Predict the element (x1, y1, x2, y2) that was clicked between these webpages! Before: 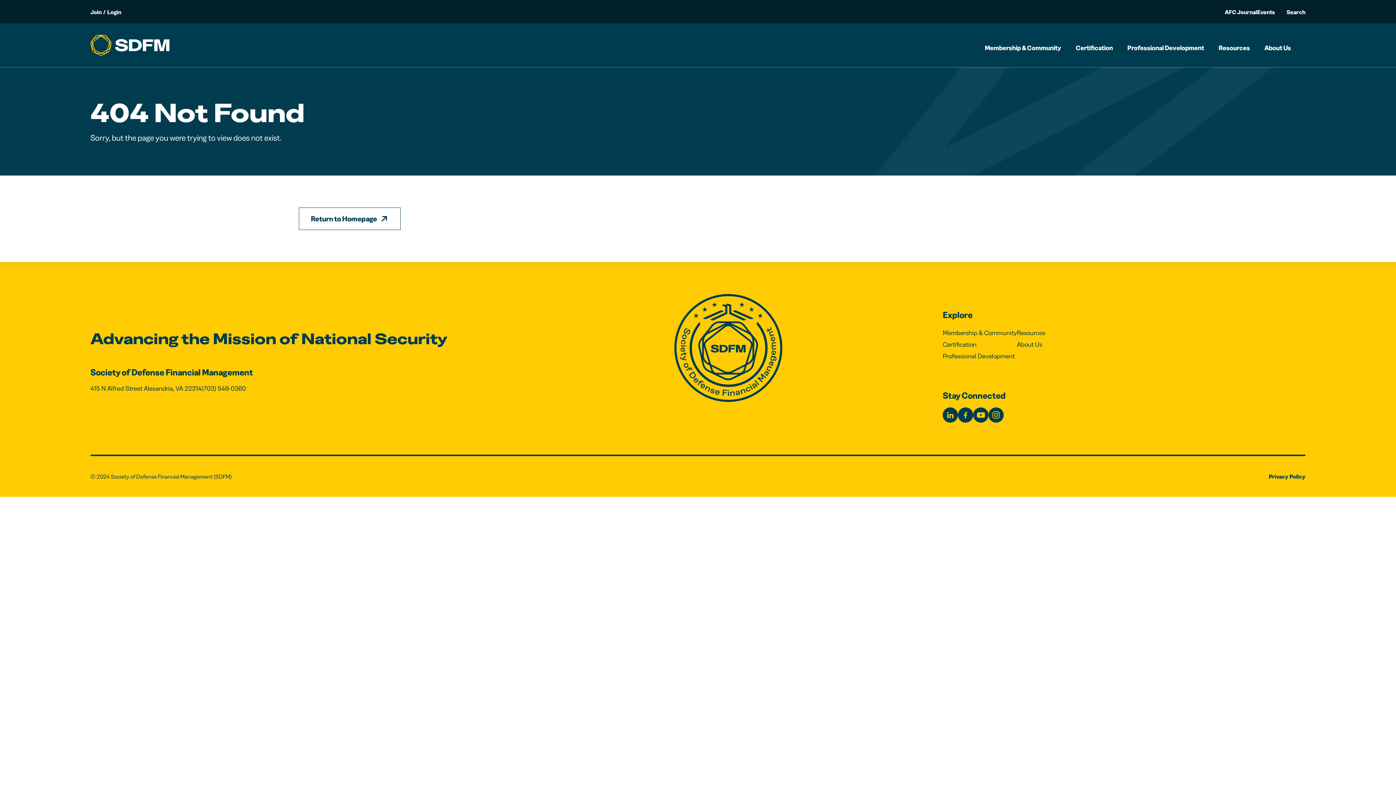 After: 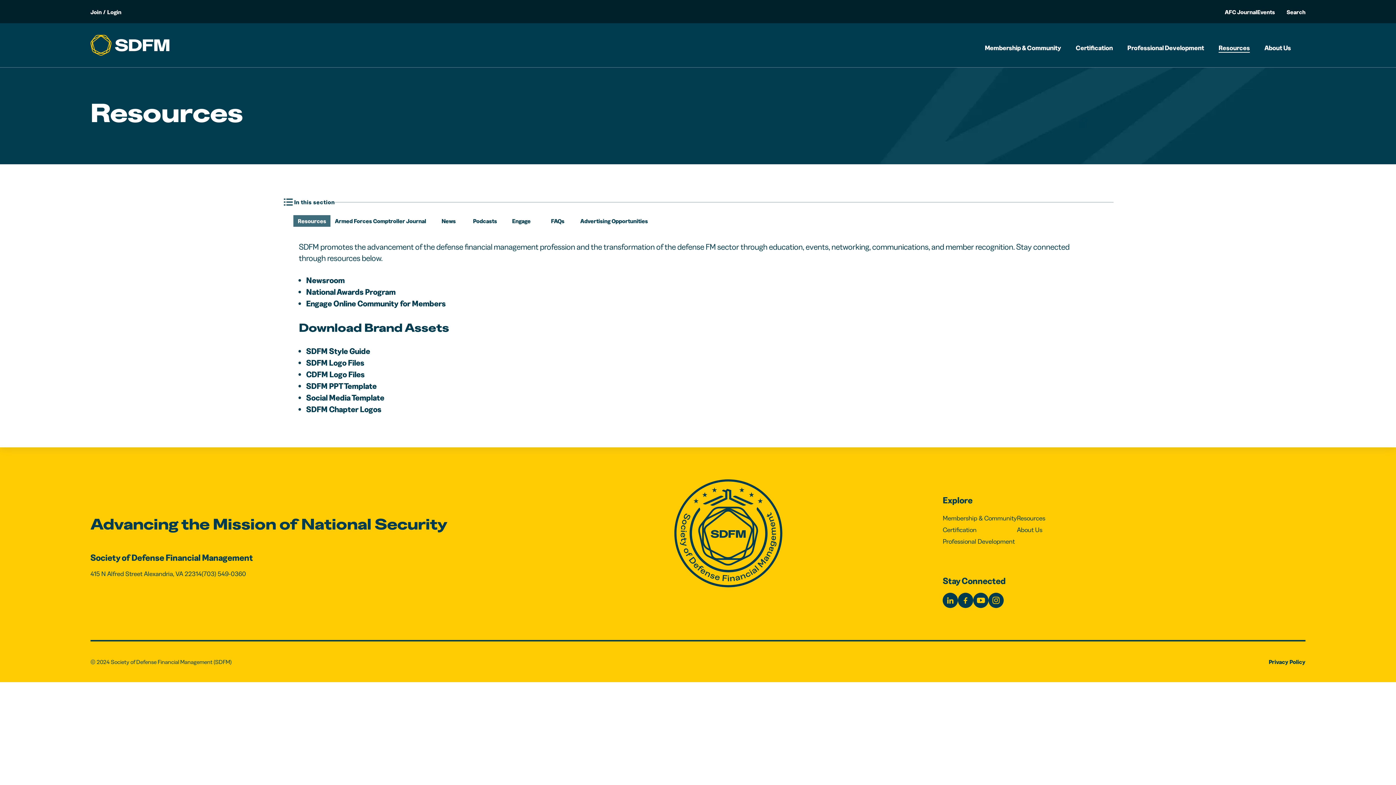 Action: label: Resources bbox: (1218, 44, 1250, 52)